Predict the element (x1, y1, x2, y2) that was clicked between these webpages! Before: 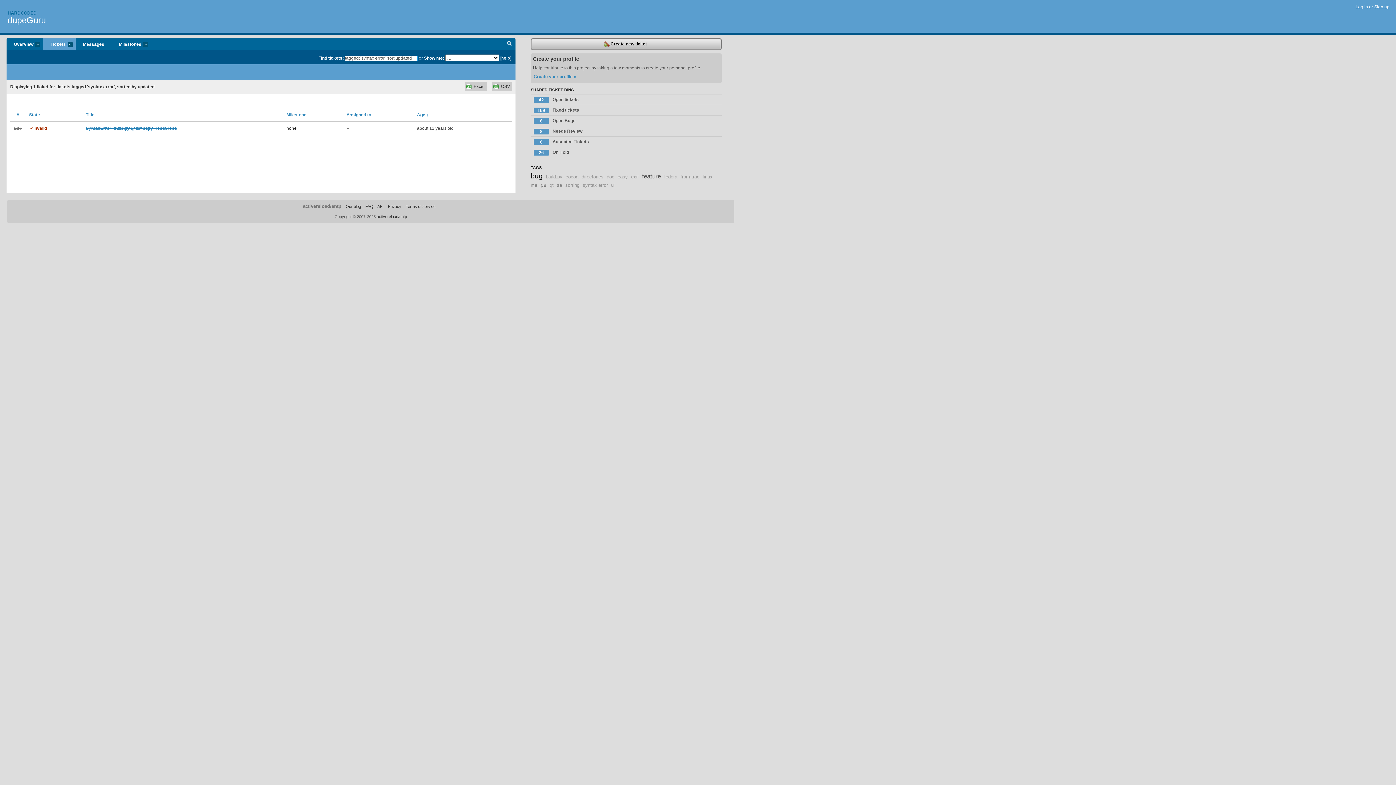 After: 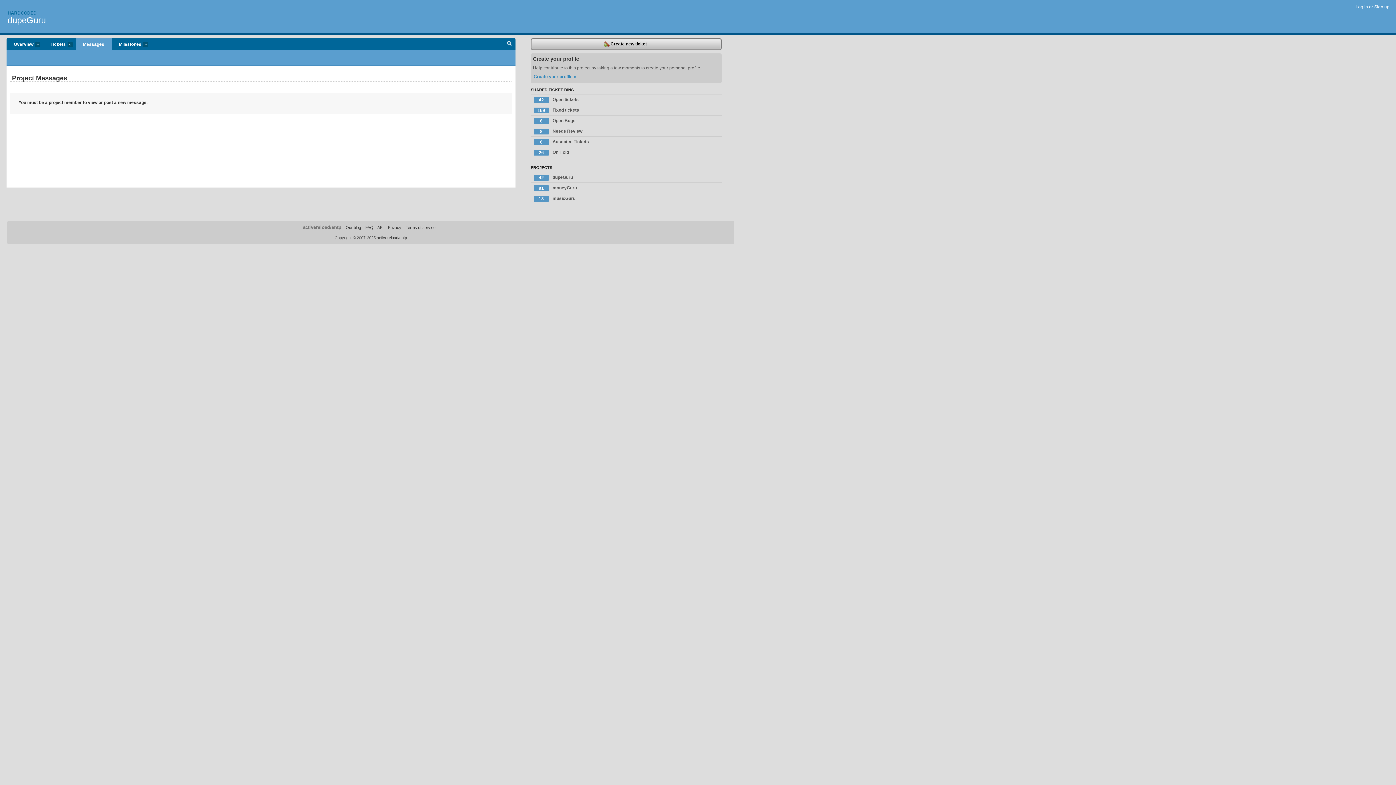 Action: bbox: (75, 38, 111, 50) label: Messages